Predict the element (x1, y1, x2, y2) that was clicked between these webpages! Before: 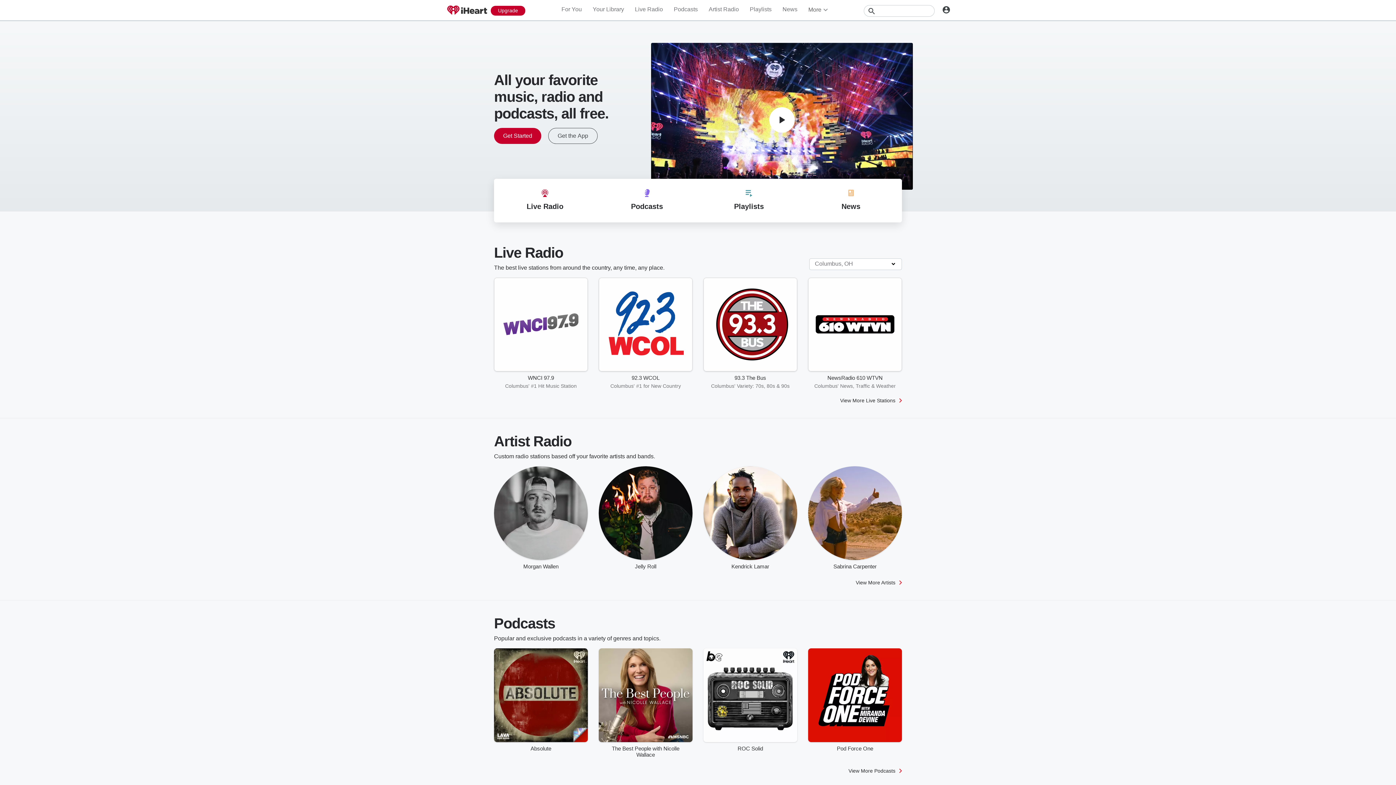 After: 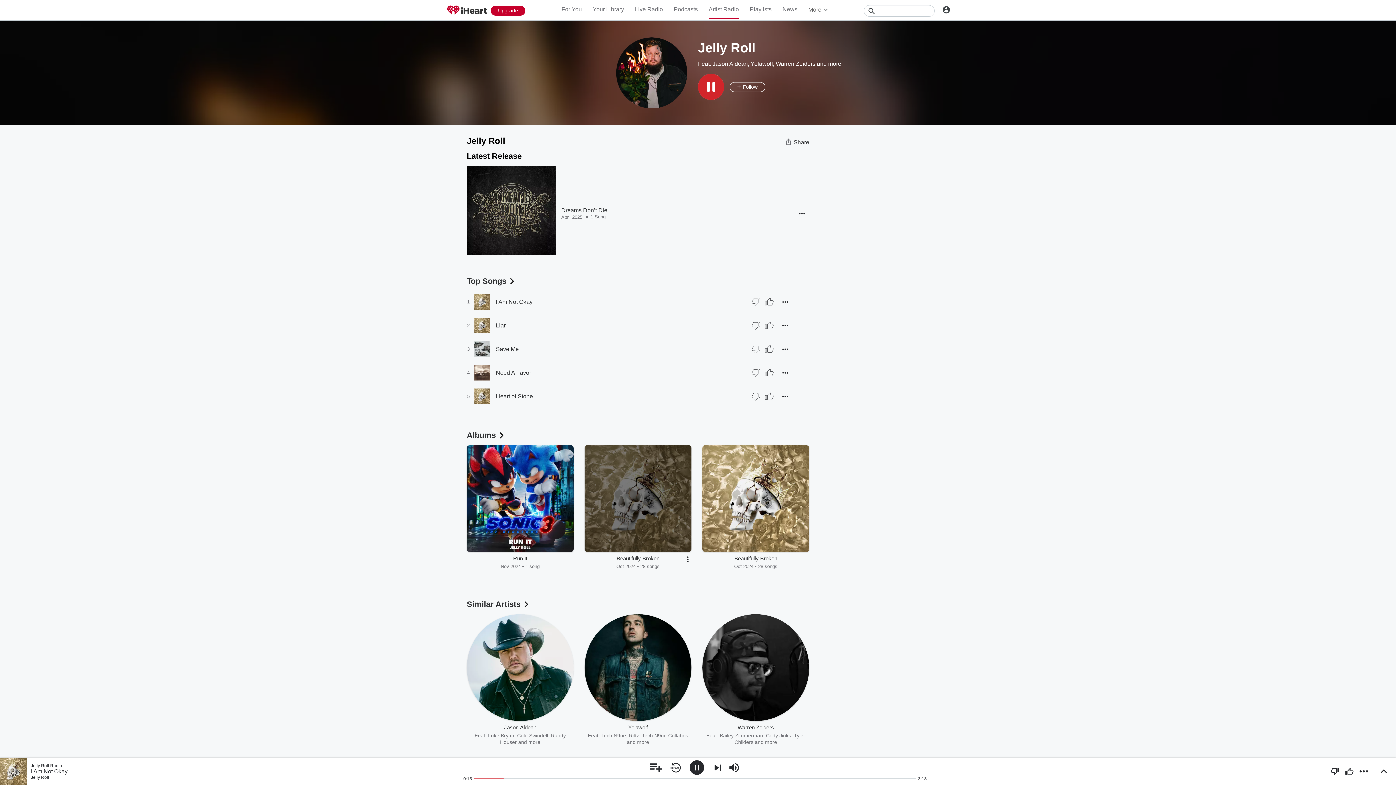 Action: bbox: (598, 487, 692, 580)